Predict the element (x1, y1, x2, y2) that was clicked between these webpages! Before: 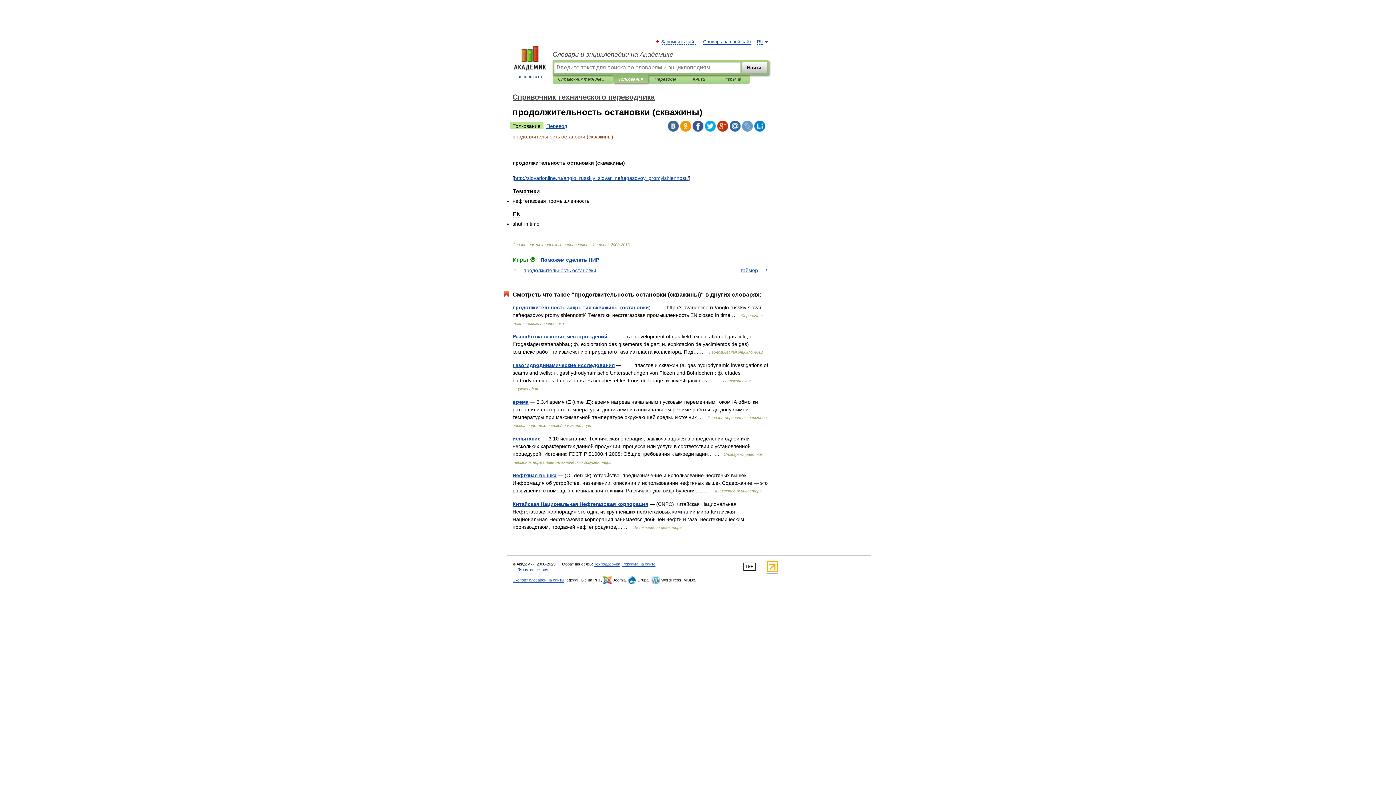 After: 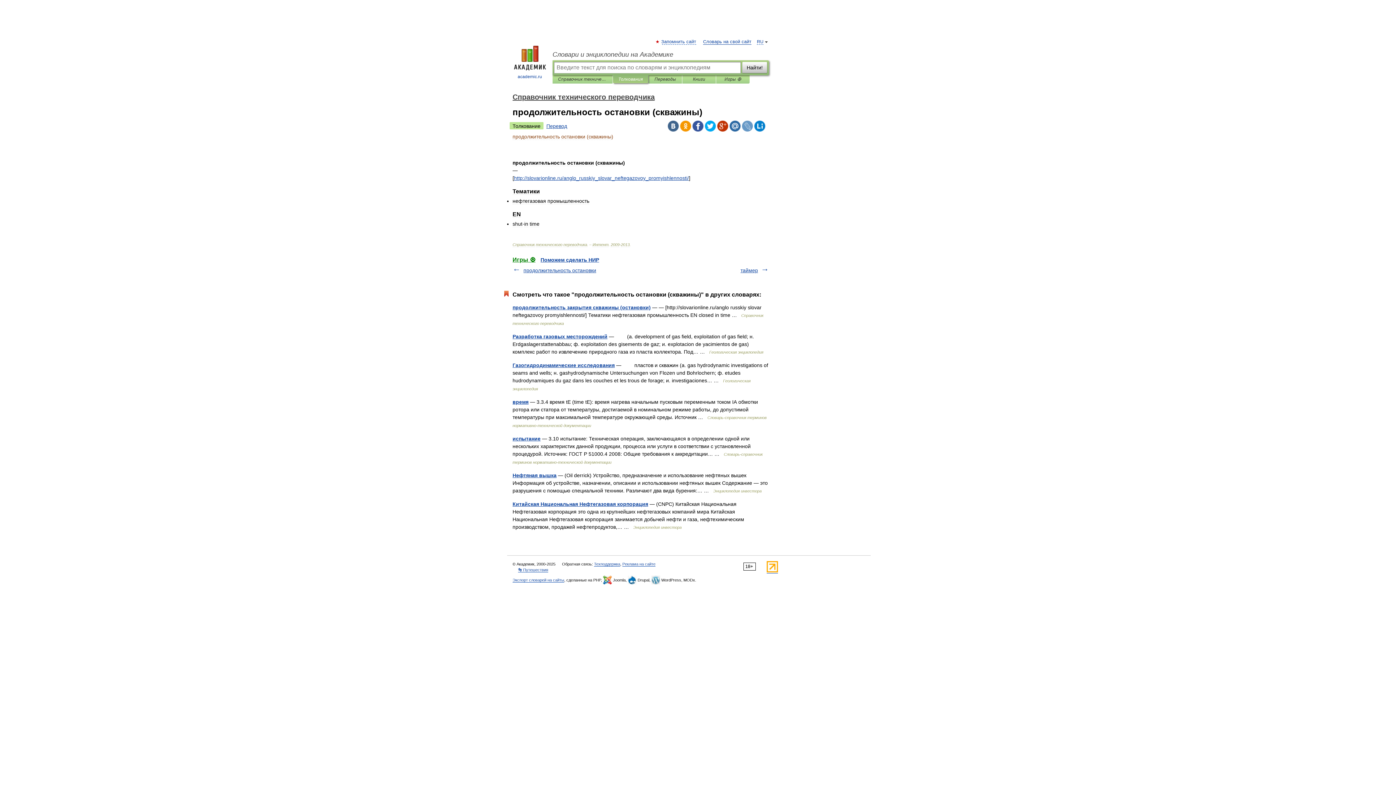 Action: bbox: (680, 120, 691, 131)